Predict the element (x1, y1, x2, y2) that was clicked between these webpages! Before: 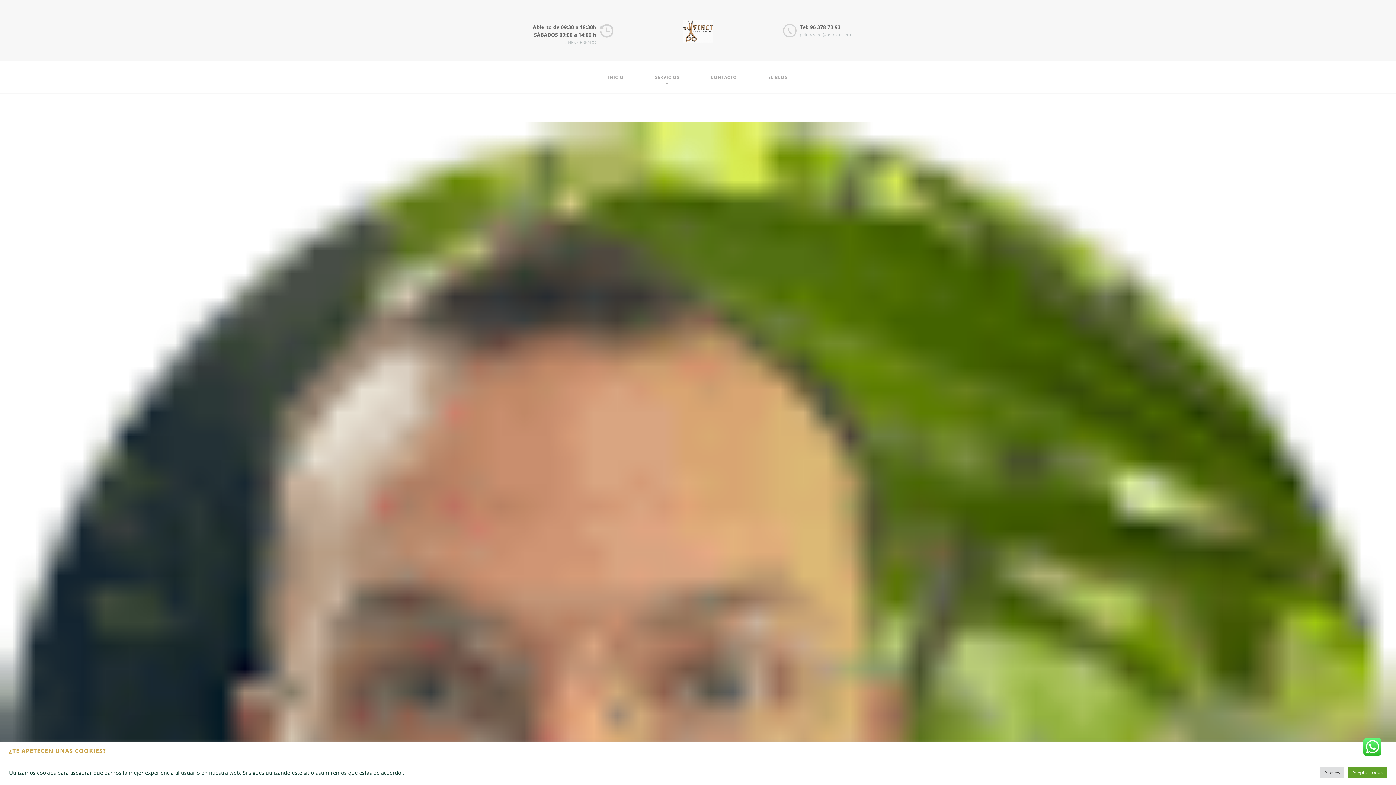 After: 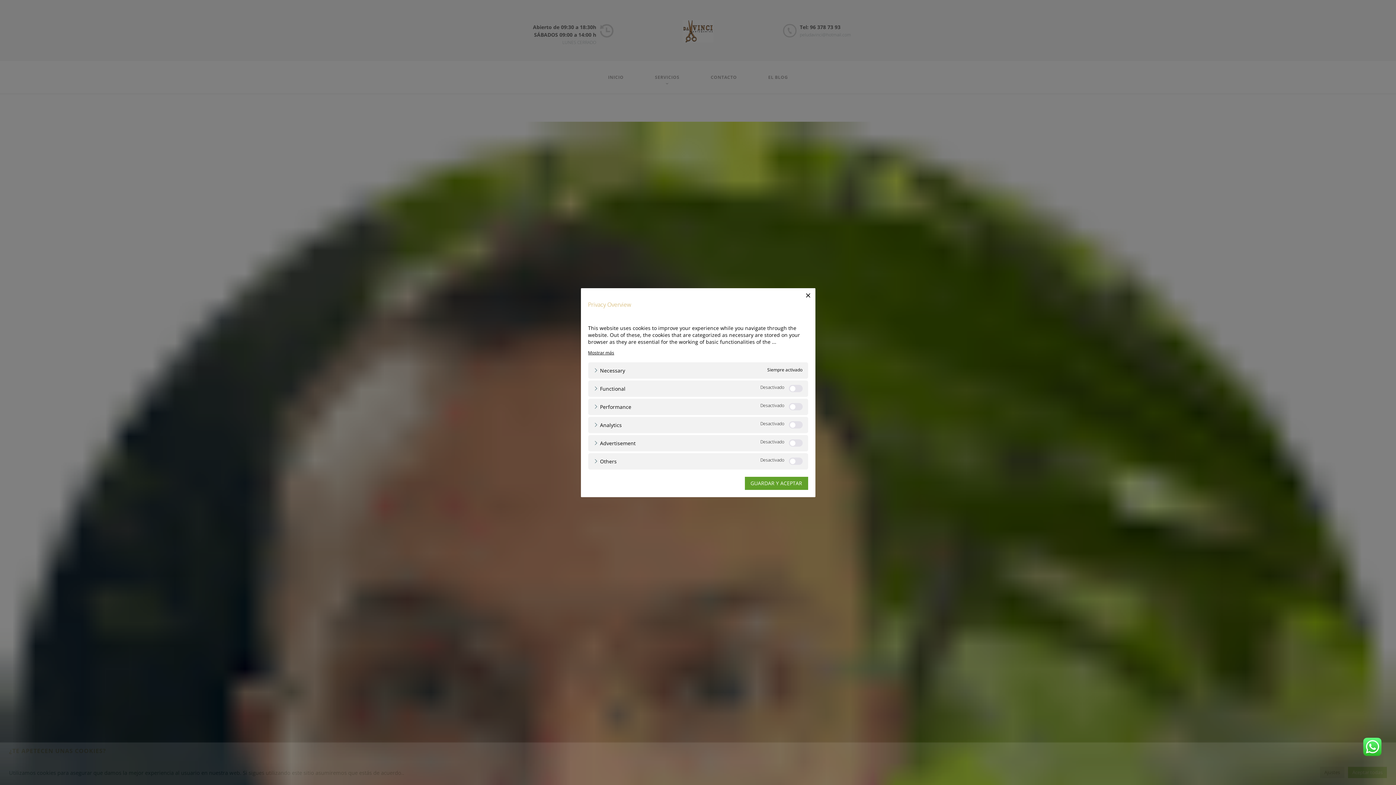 Action: bbox: (1320, 767, 1344, 778) label: Ajustes